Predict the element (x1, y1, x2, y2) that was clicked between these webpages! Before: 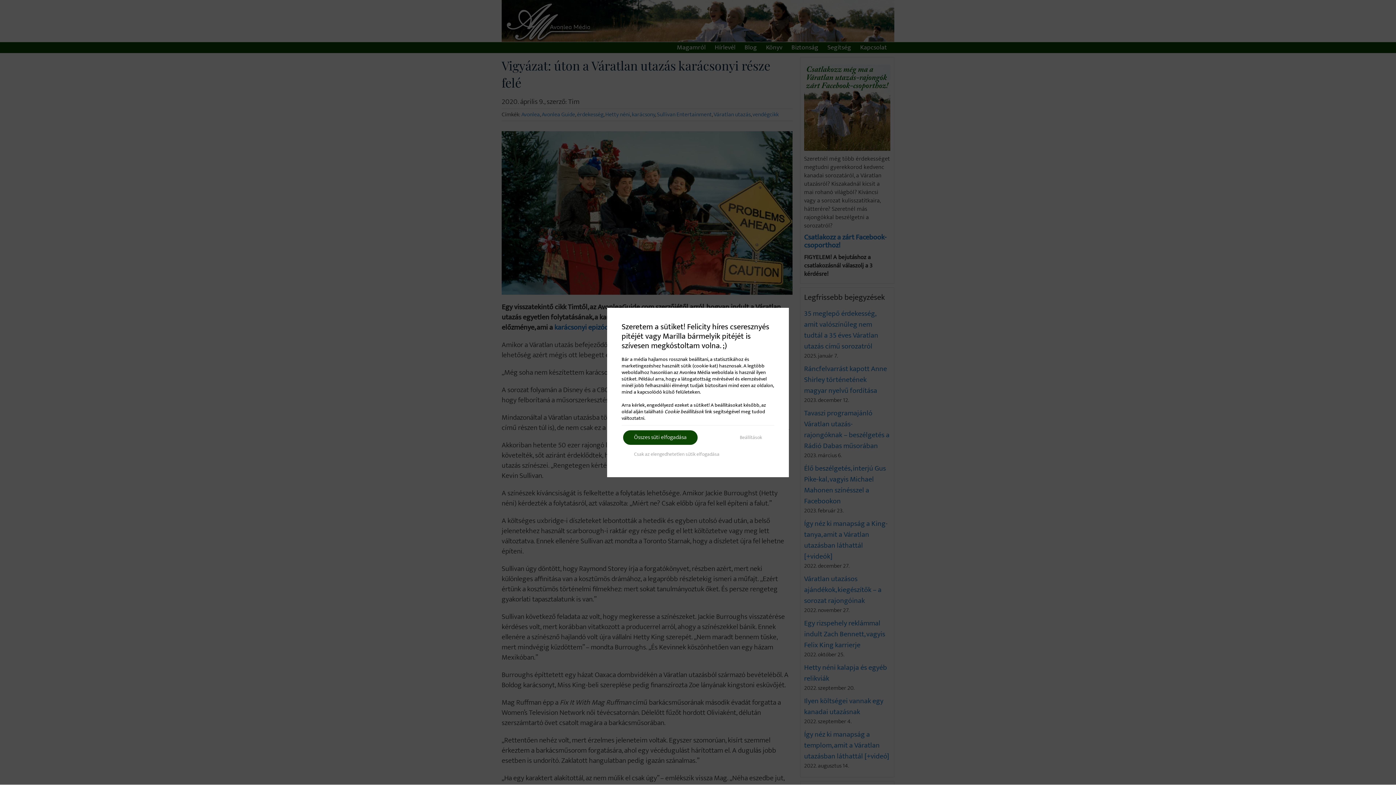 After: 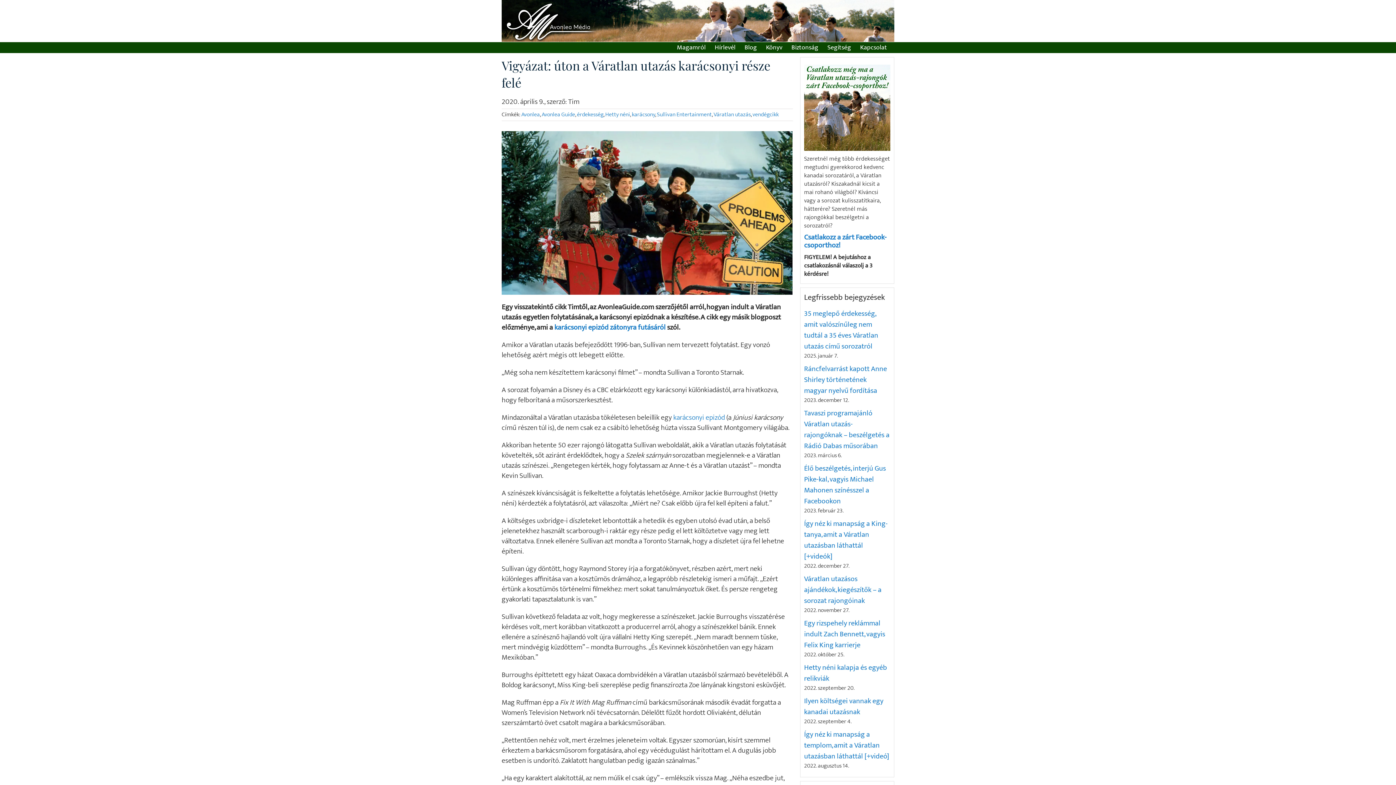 Action: label: Csak az elengedhetetlen sütik elfogadása bbox: (623, 447, 730, 461)